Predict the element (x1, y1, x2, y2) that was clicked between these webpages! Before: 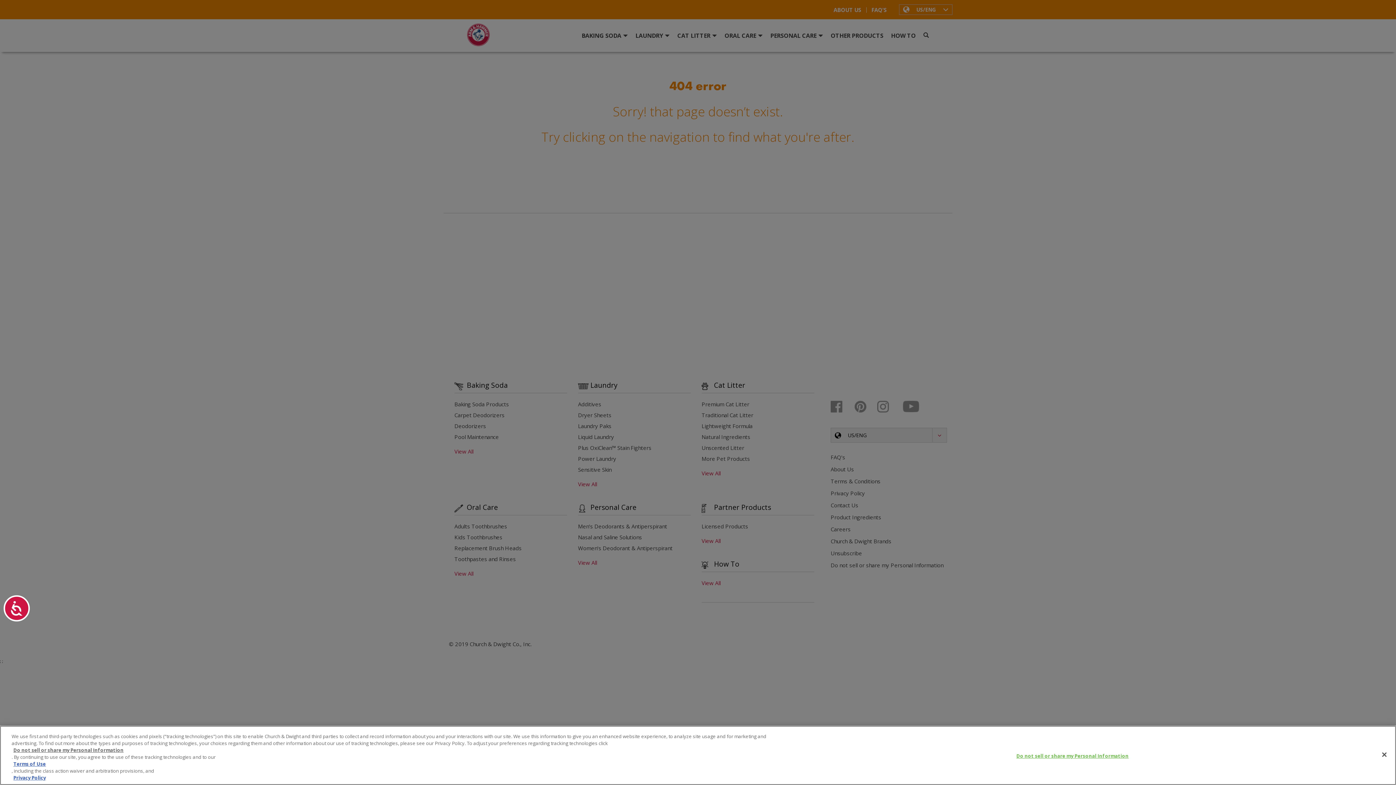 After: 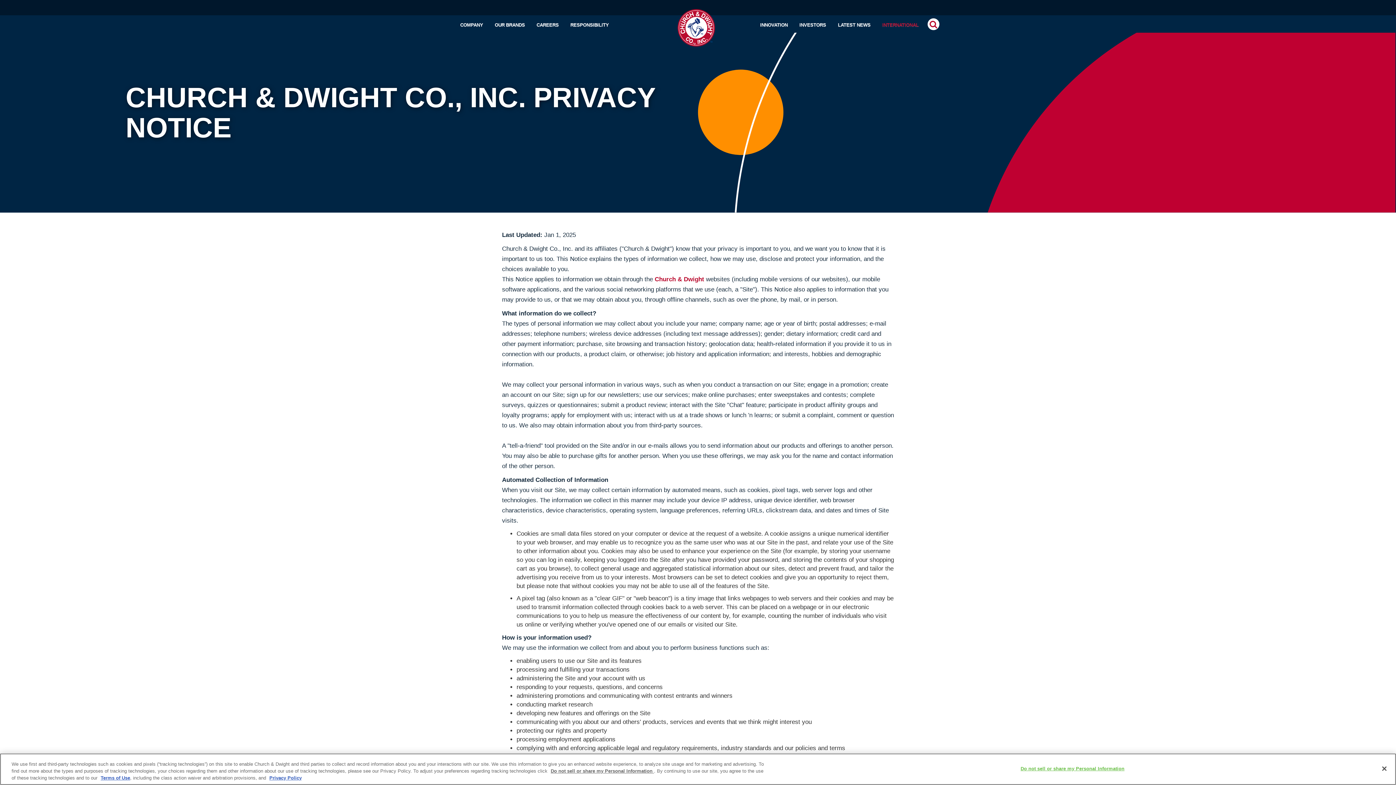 Action: label: Privacy Policy bbox: (13, 774, 768, 781)